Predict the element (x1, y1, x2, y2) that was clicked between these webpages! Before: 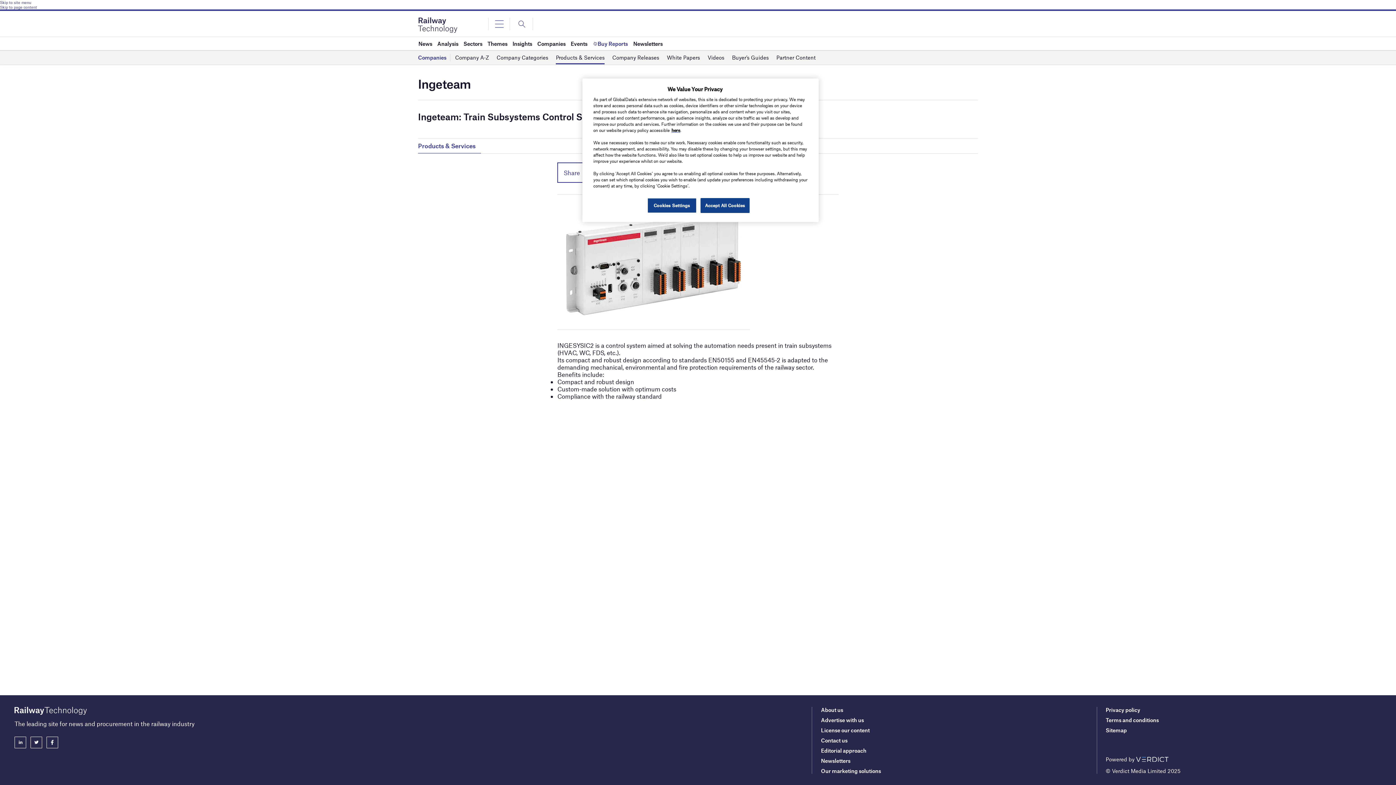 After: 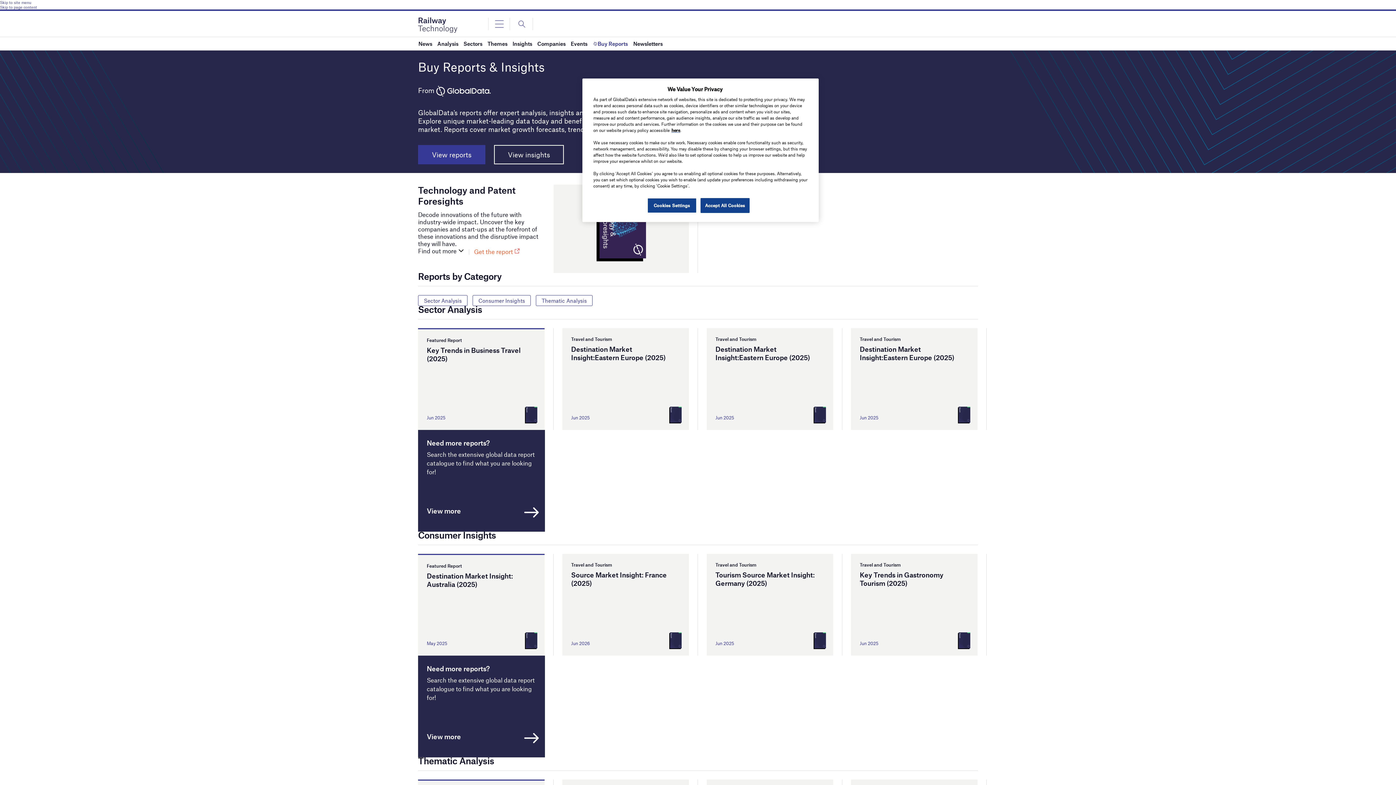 Action: label: Buy Reports bbox: (592, 37, 628, 50)